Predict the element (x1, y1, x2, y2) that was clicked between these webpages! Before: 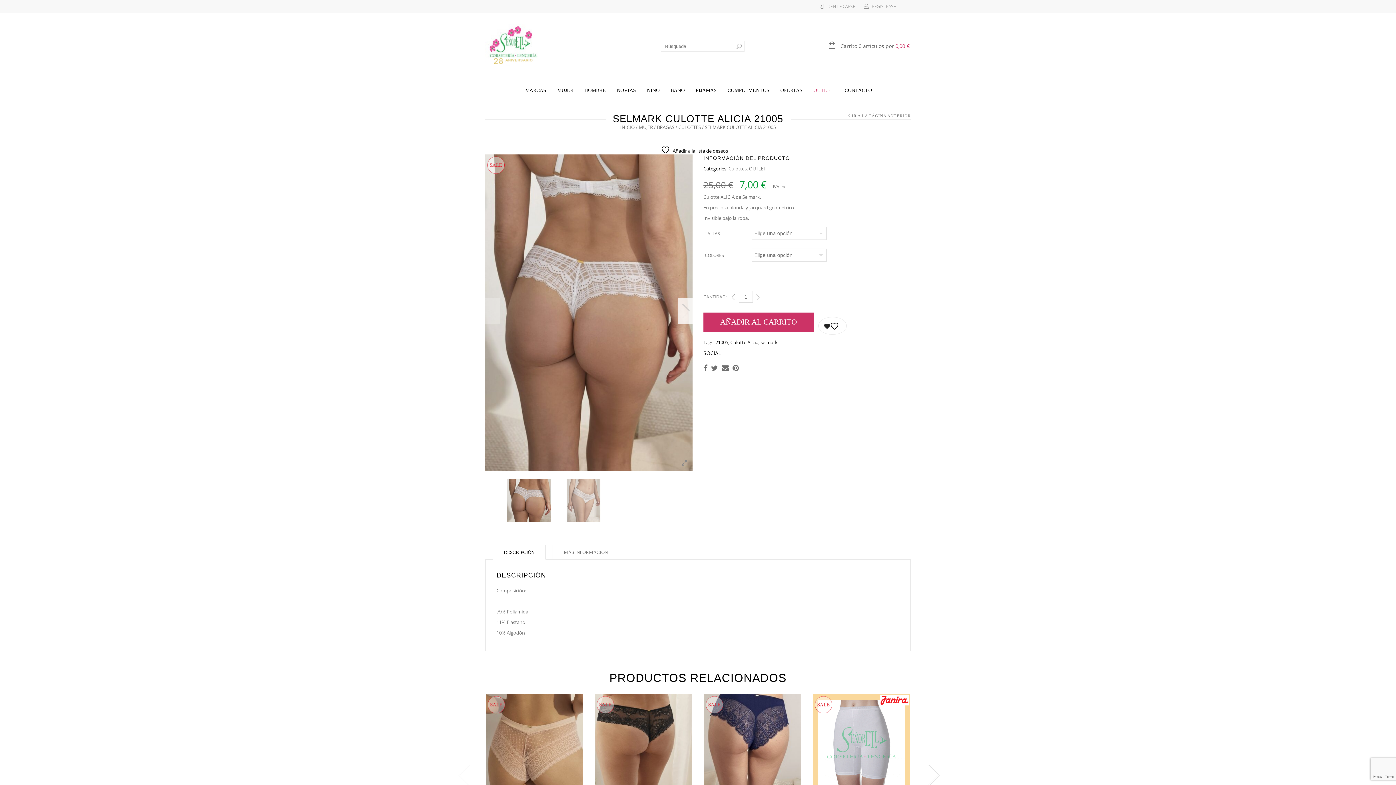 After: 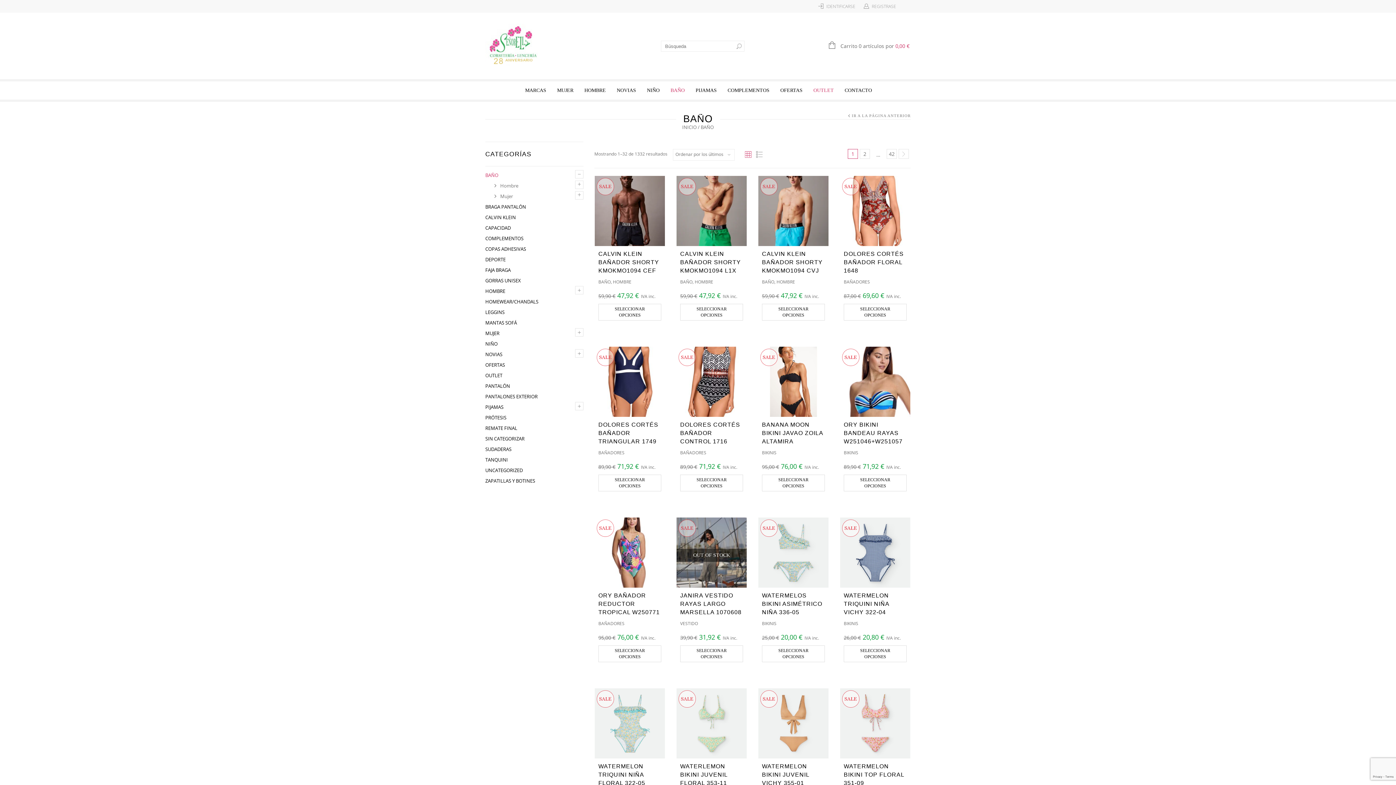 Action: bbox: (668, 81, 686, 100) label: BAÑO